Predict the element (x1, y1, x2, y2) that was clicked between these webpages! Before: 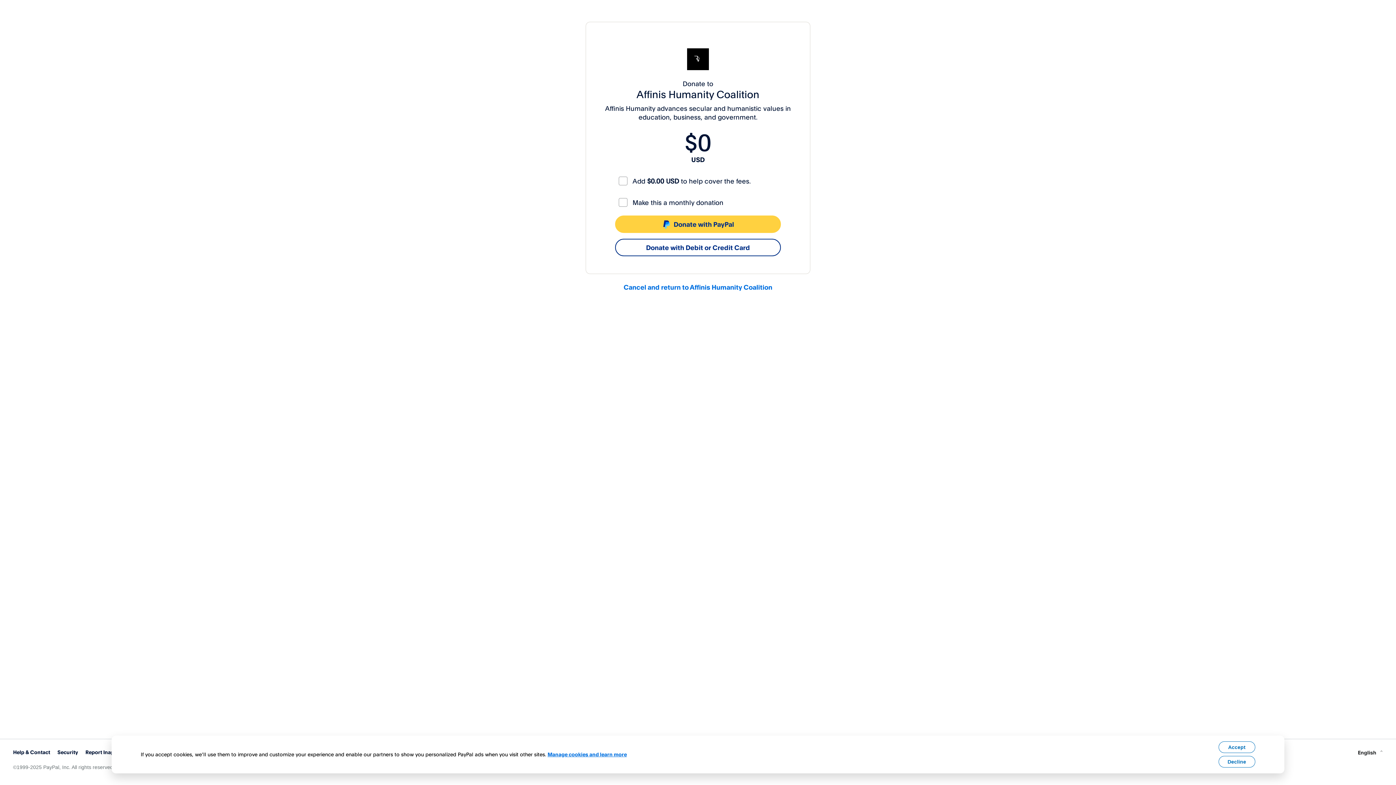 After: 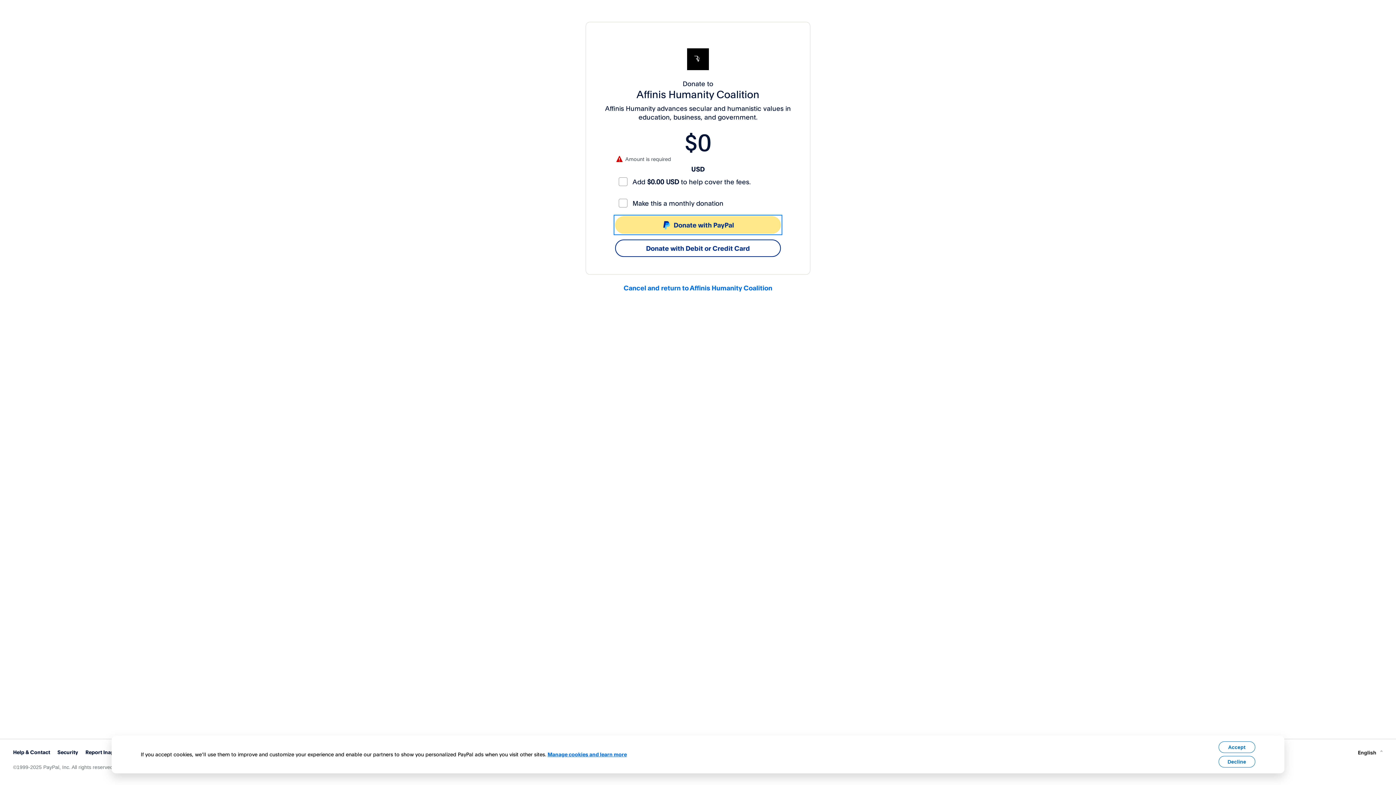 Action: bbox: (615, 215, 781, 233) label: Donate with PayPal